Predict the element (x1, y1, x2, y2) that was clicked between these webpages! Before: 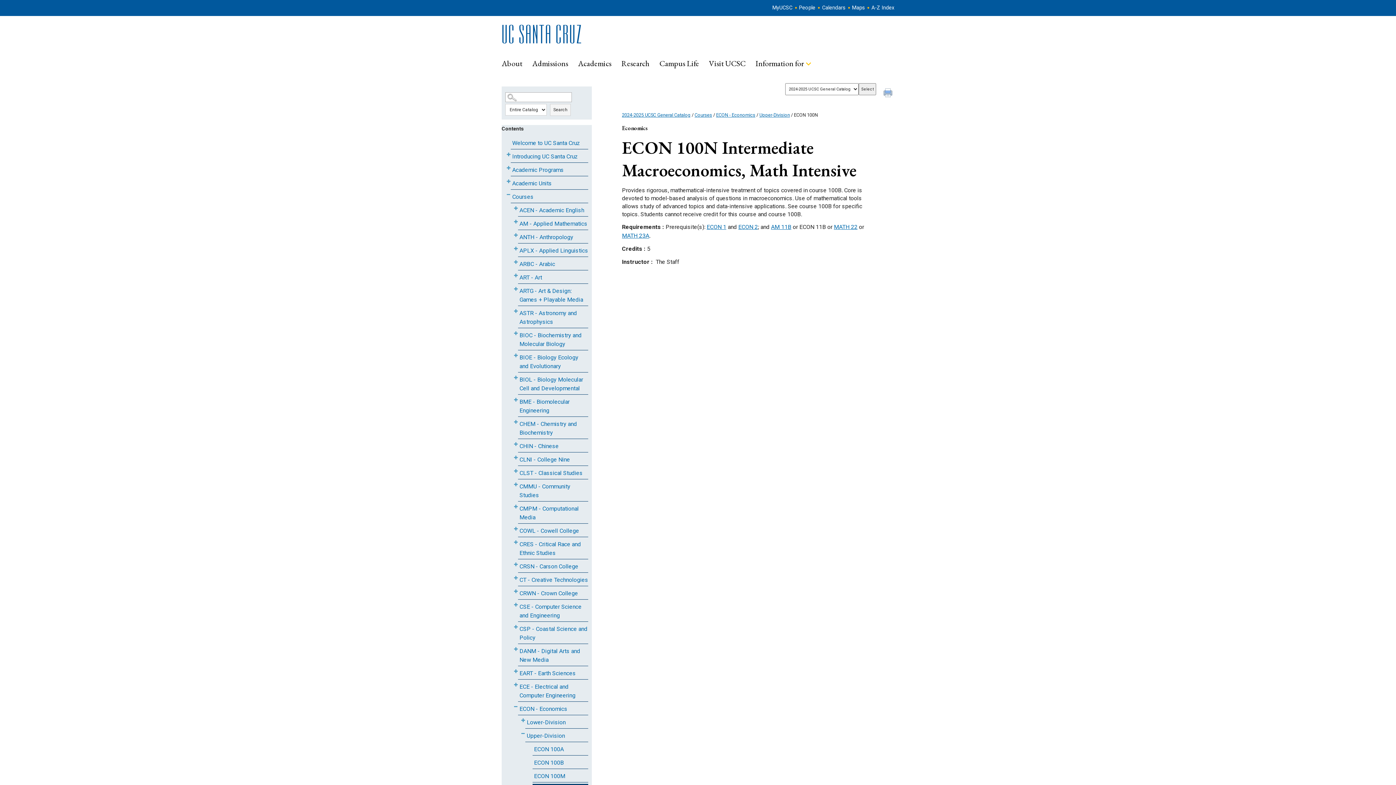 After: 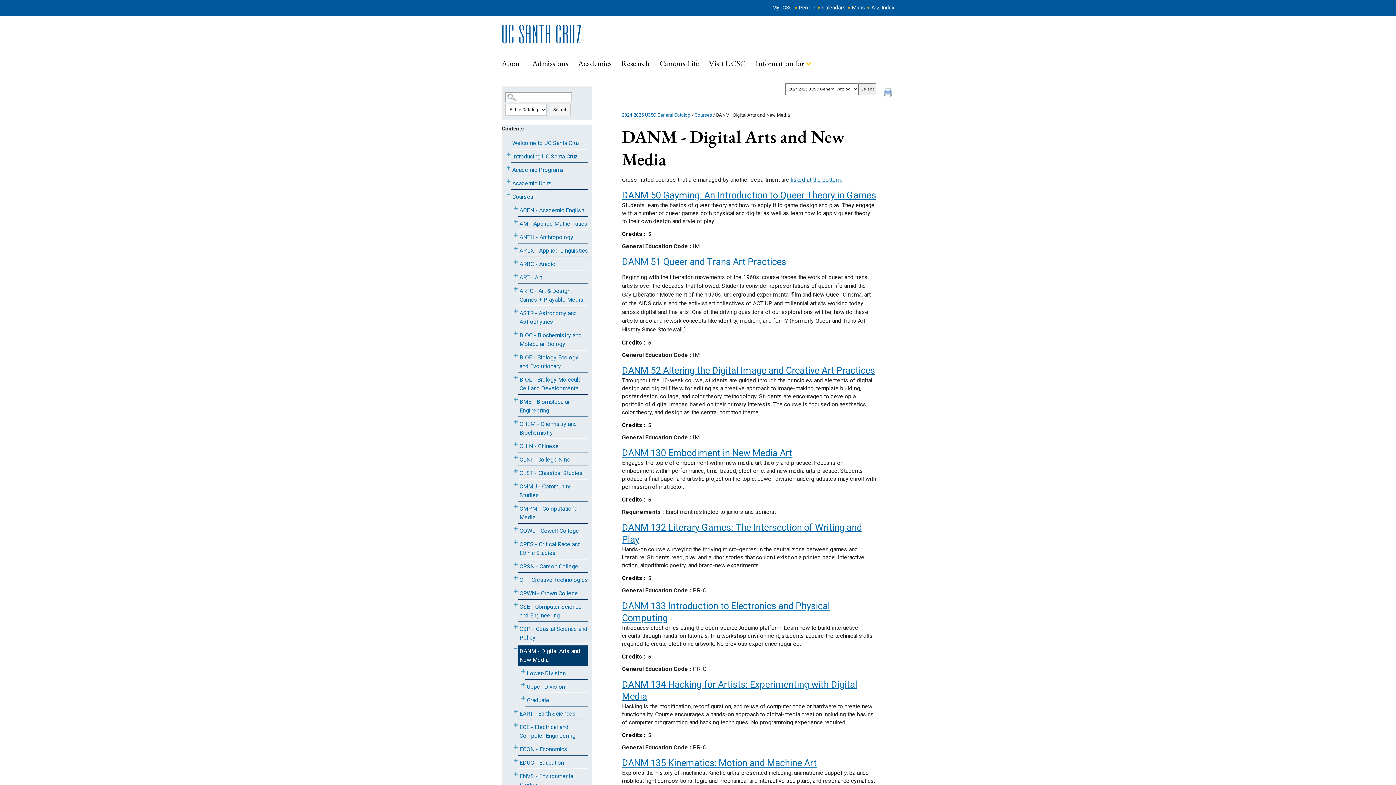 Action: bbox: (518, 564, 588, 585) label: DANM - Digital Arts and New Media